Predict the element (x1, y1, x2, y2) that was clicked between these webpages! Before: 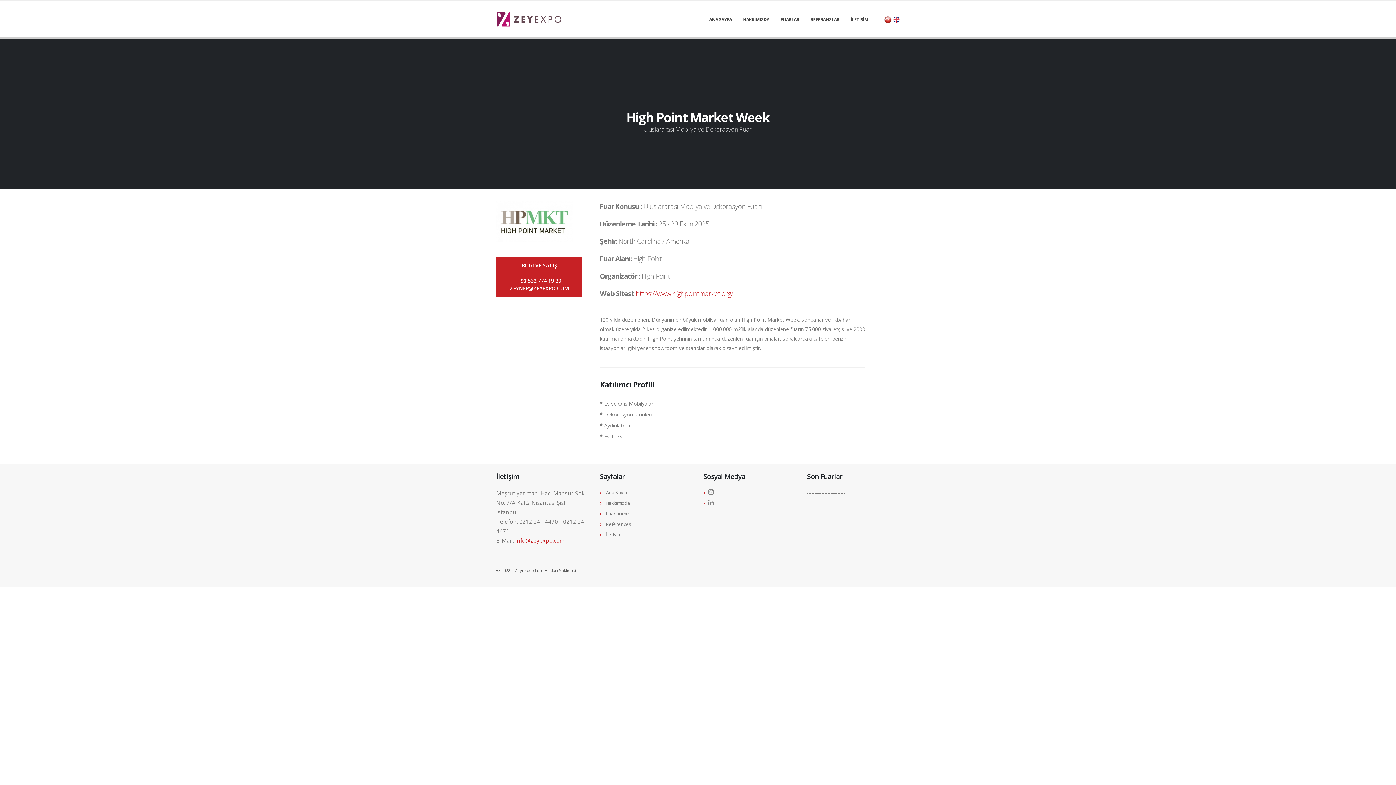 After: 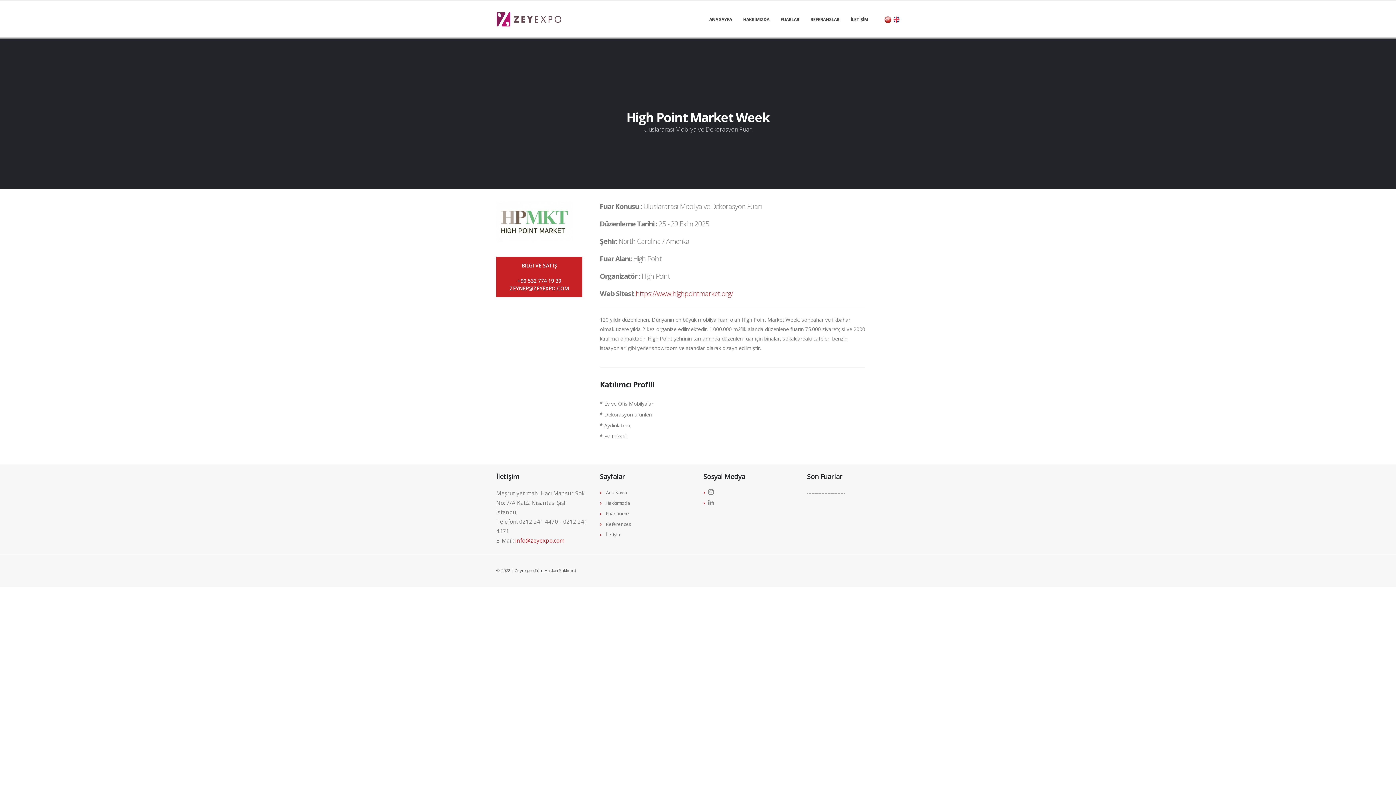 Action: bbox: (708, 500, 713, 506)